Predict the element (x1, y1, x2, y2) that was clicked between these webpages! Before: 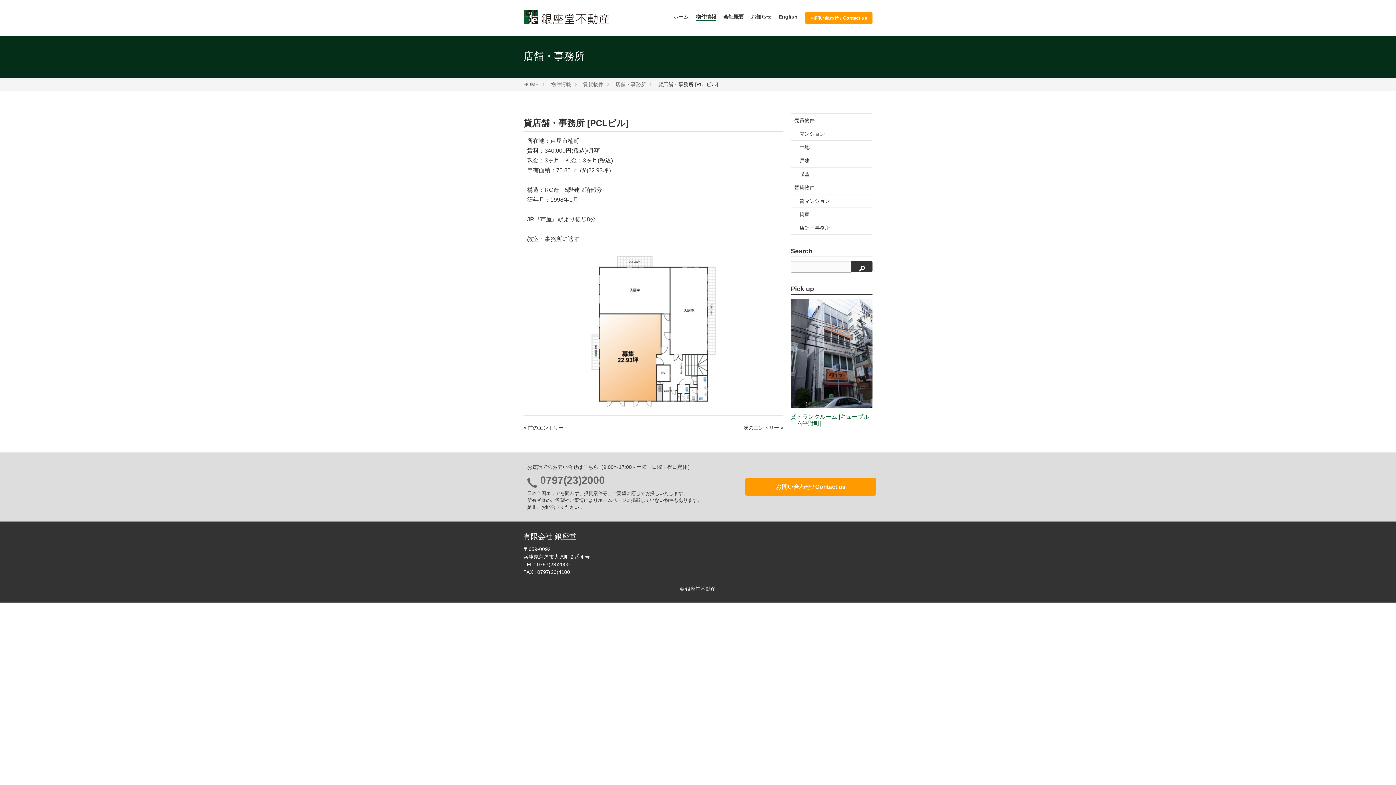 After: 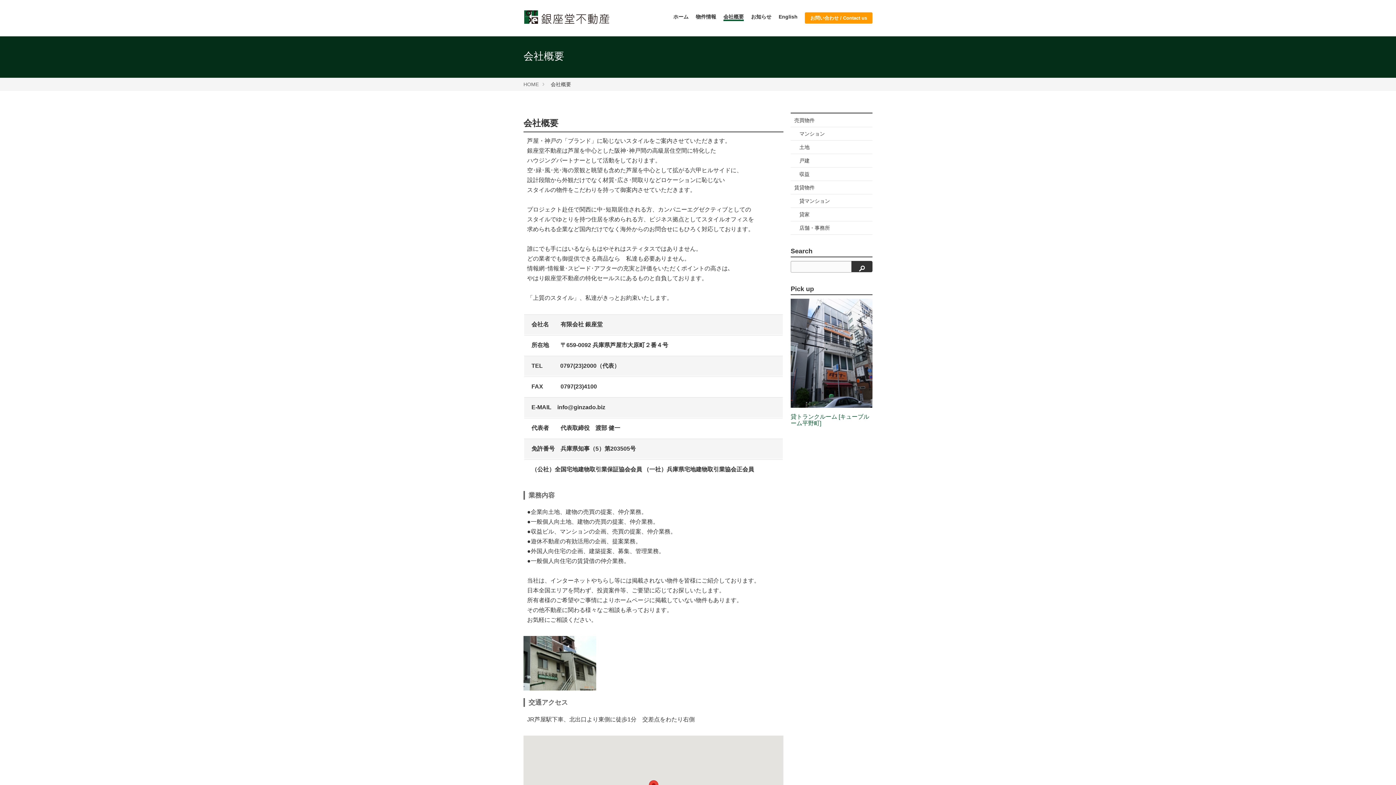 Action: bbox: (723, 12, 744, 21) label: 会社概要